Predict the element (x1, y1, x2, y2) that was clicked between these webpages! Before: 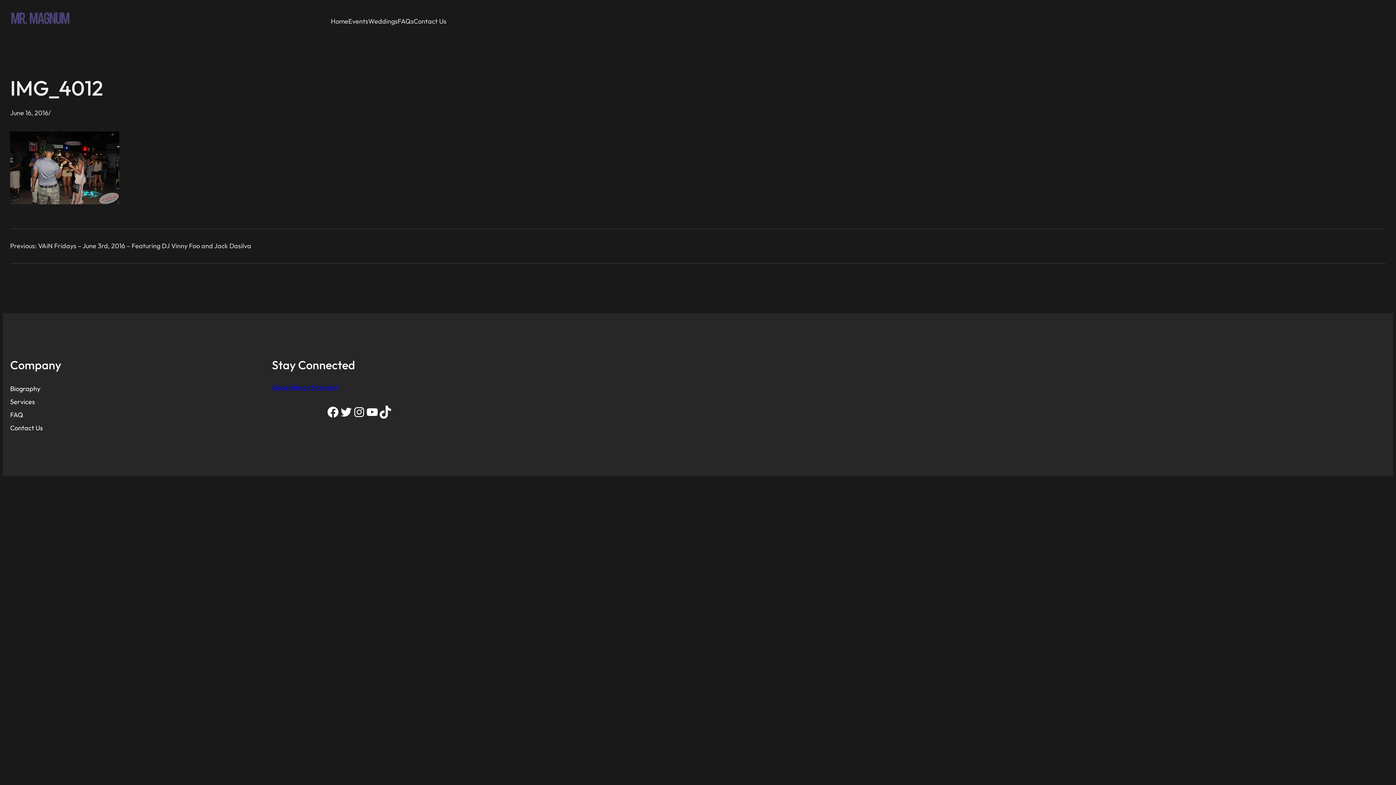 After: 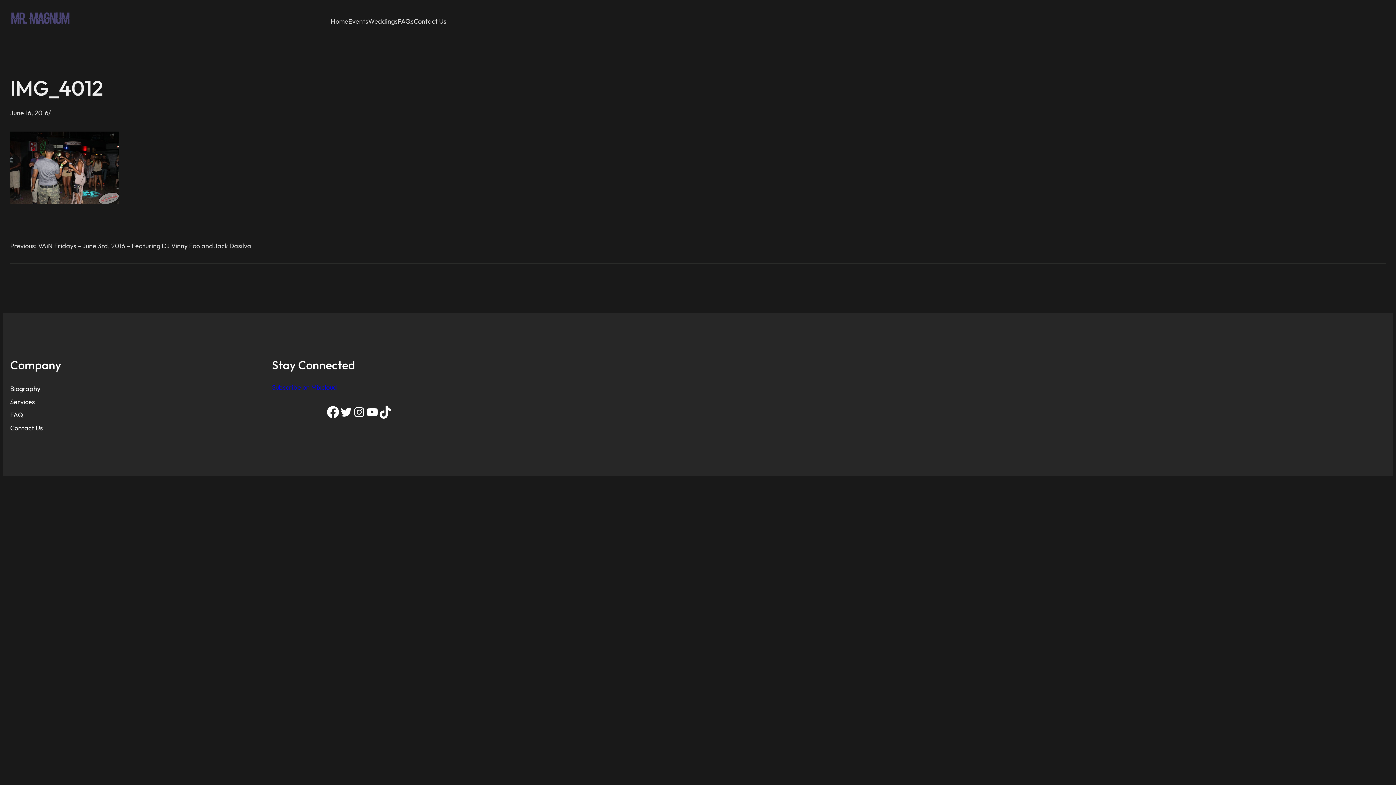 Action: label: Facebook bbox: (326, 405, 339, 418)